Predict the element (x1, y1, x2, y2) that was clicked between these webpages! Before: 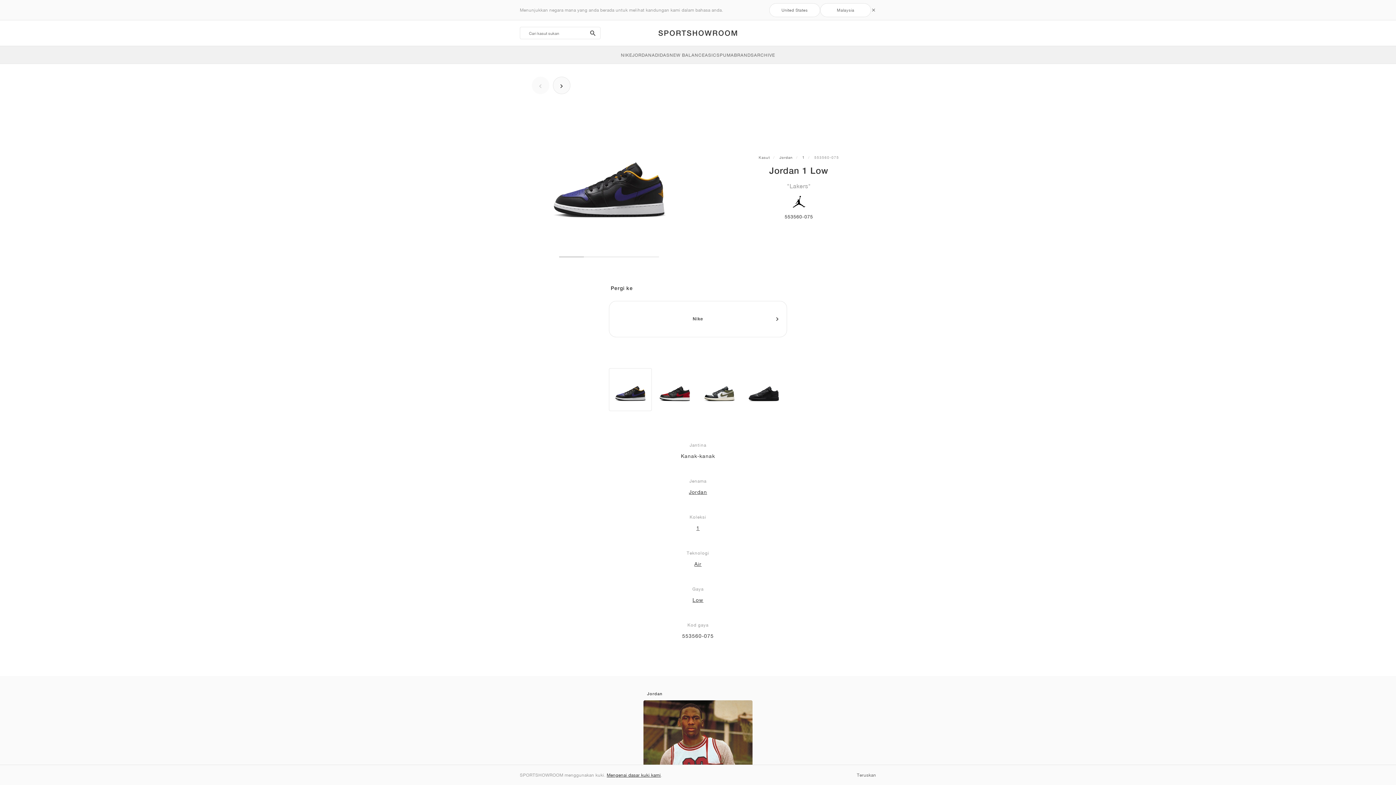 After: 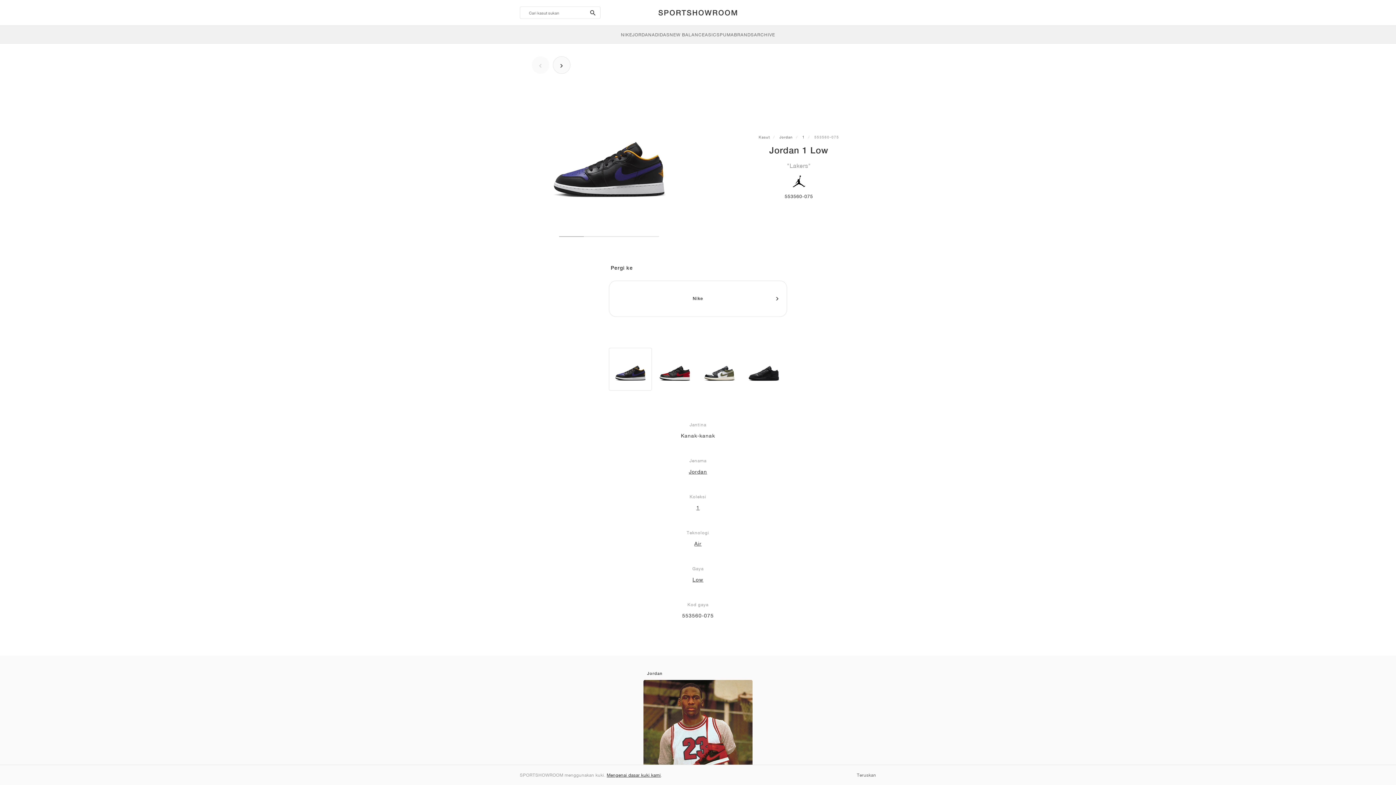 Action: bbox: (871, 6, 876, 13)